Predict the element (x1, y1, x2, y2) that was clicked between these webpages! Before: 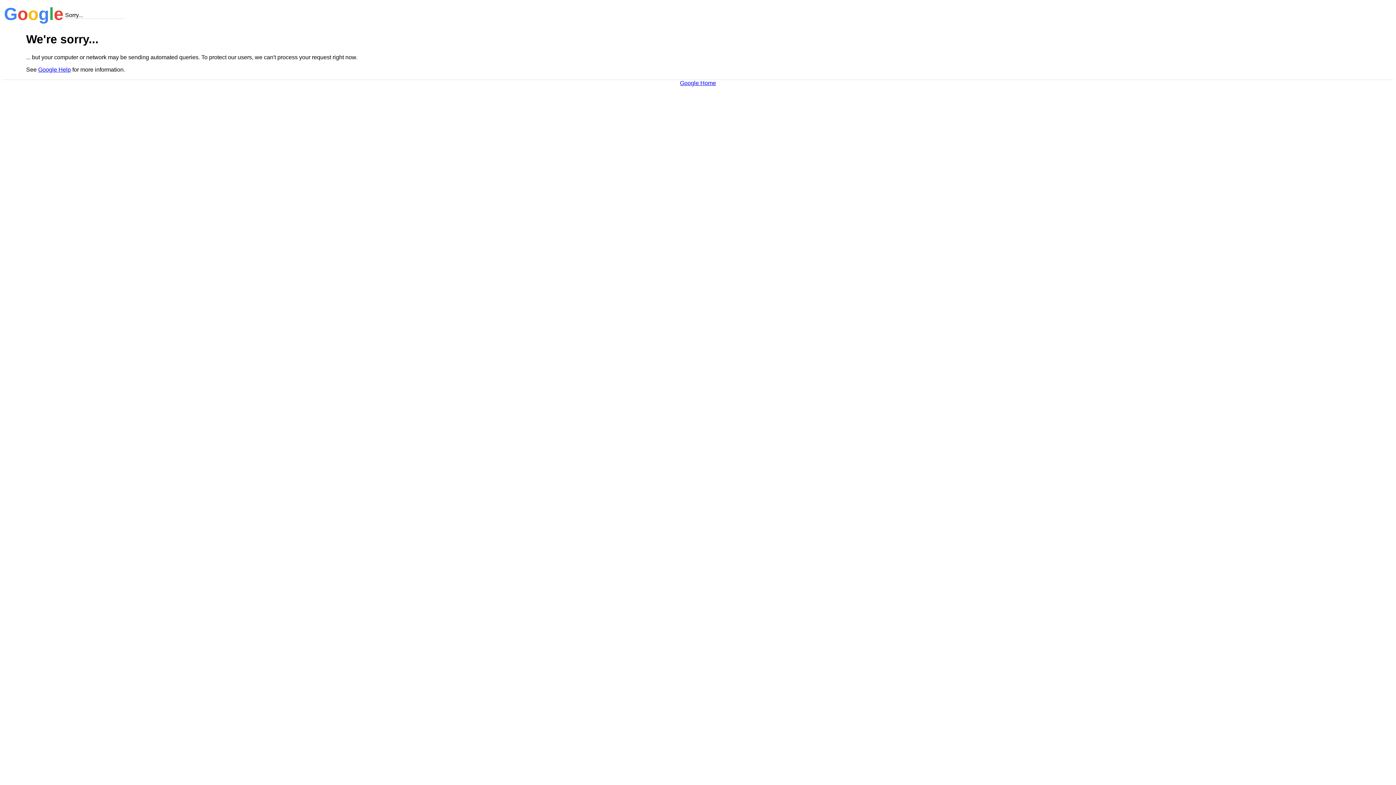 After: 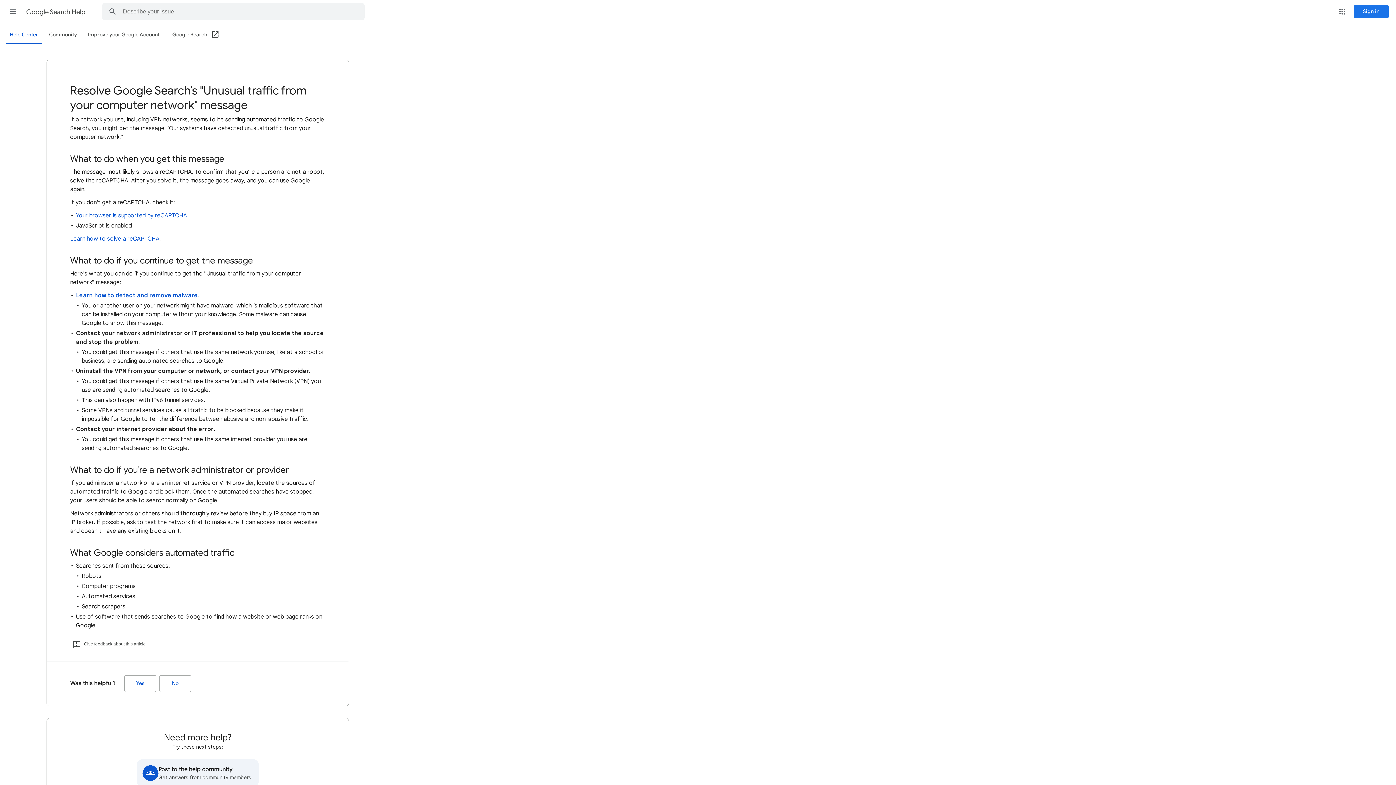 Action: label: Google Help bbox: (38, 66, 70, 72)